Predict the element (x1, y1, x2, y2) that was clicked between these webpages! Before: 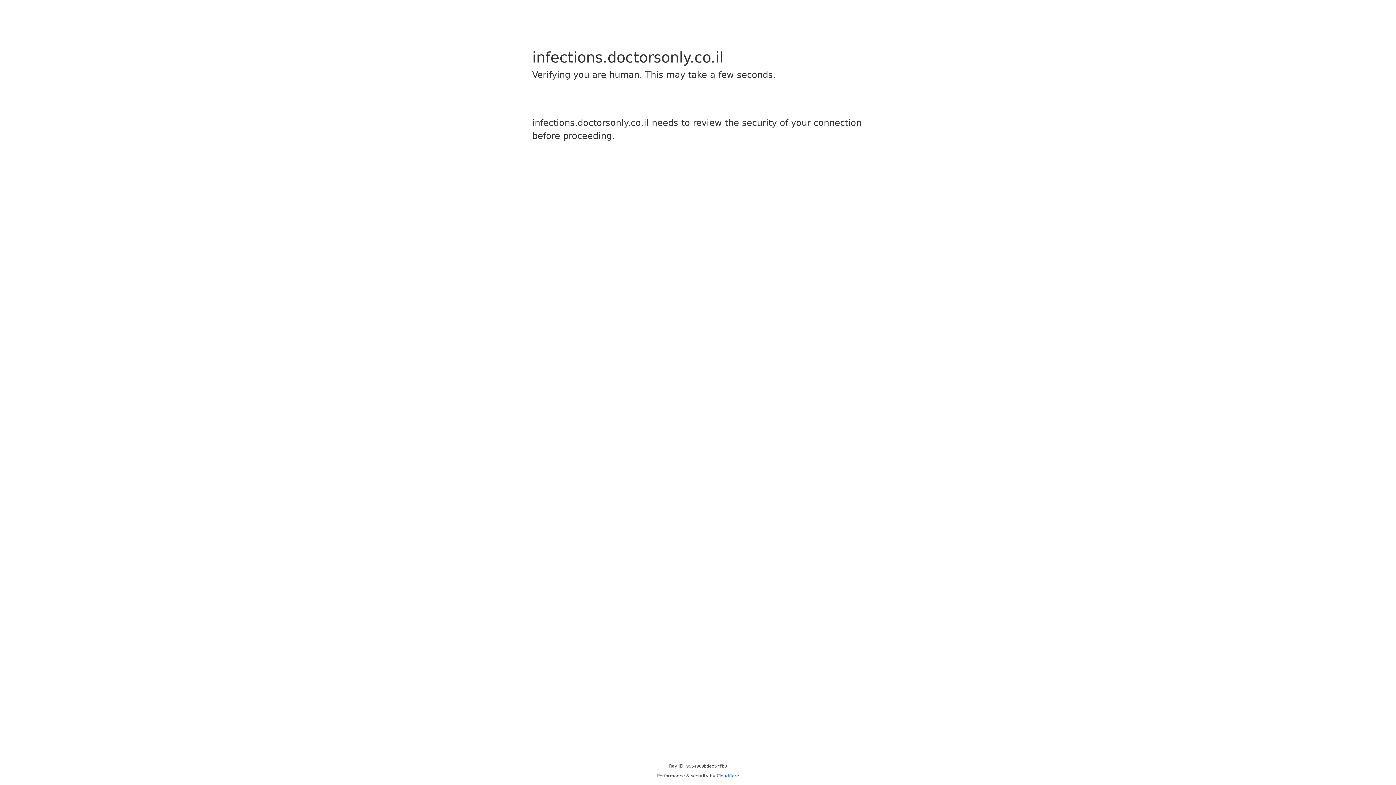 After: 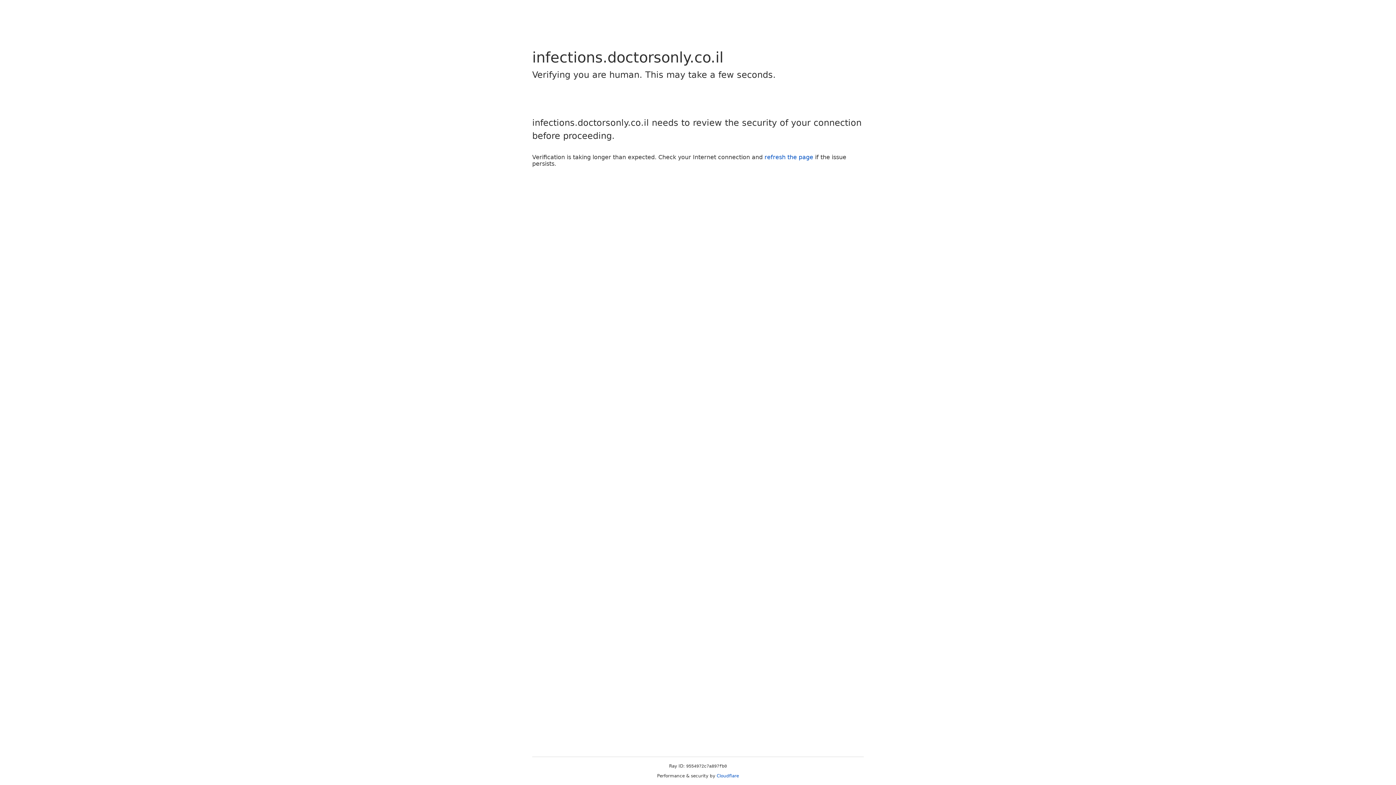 Action: label: Cloudflare bbox: (716, 773, 739, 778)